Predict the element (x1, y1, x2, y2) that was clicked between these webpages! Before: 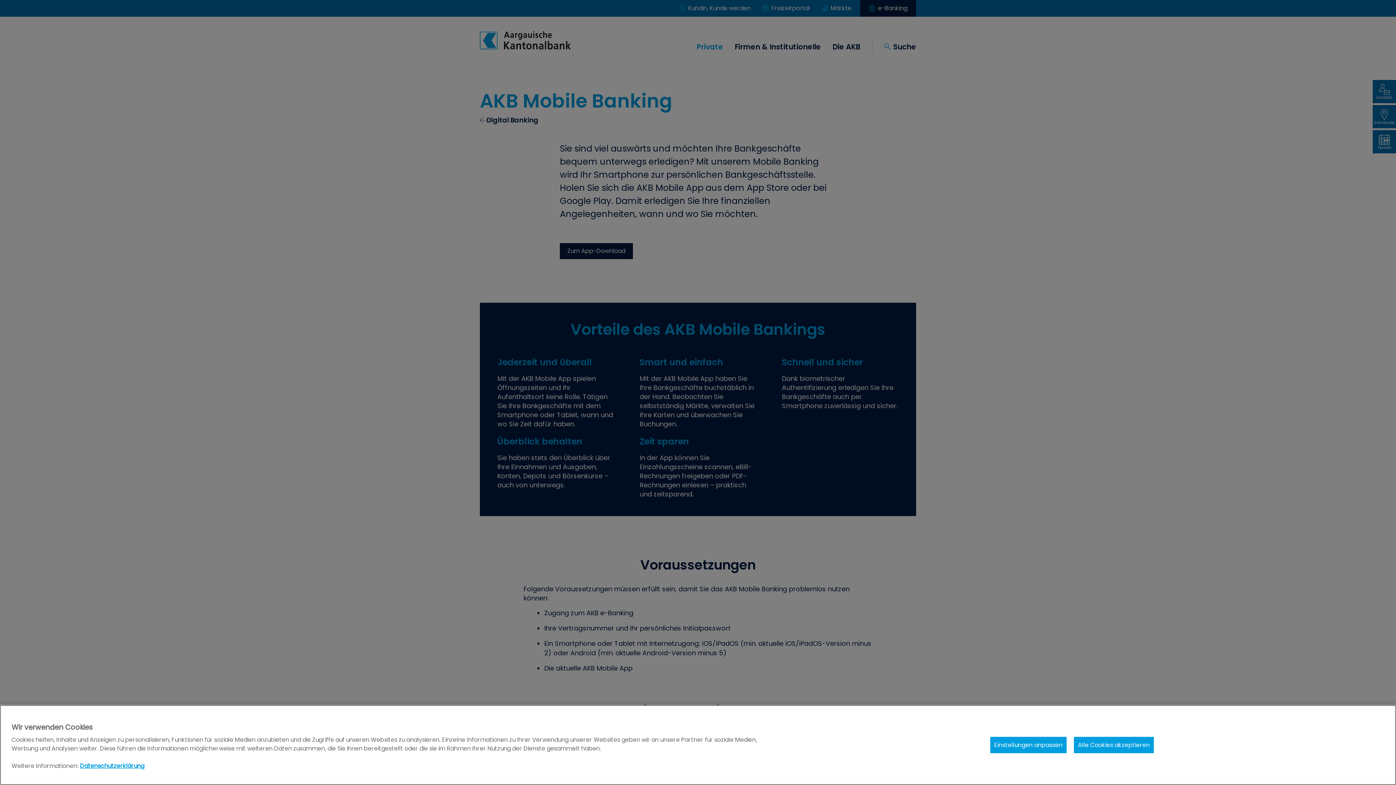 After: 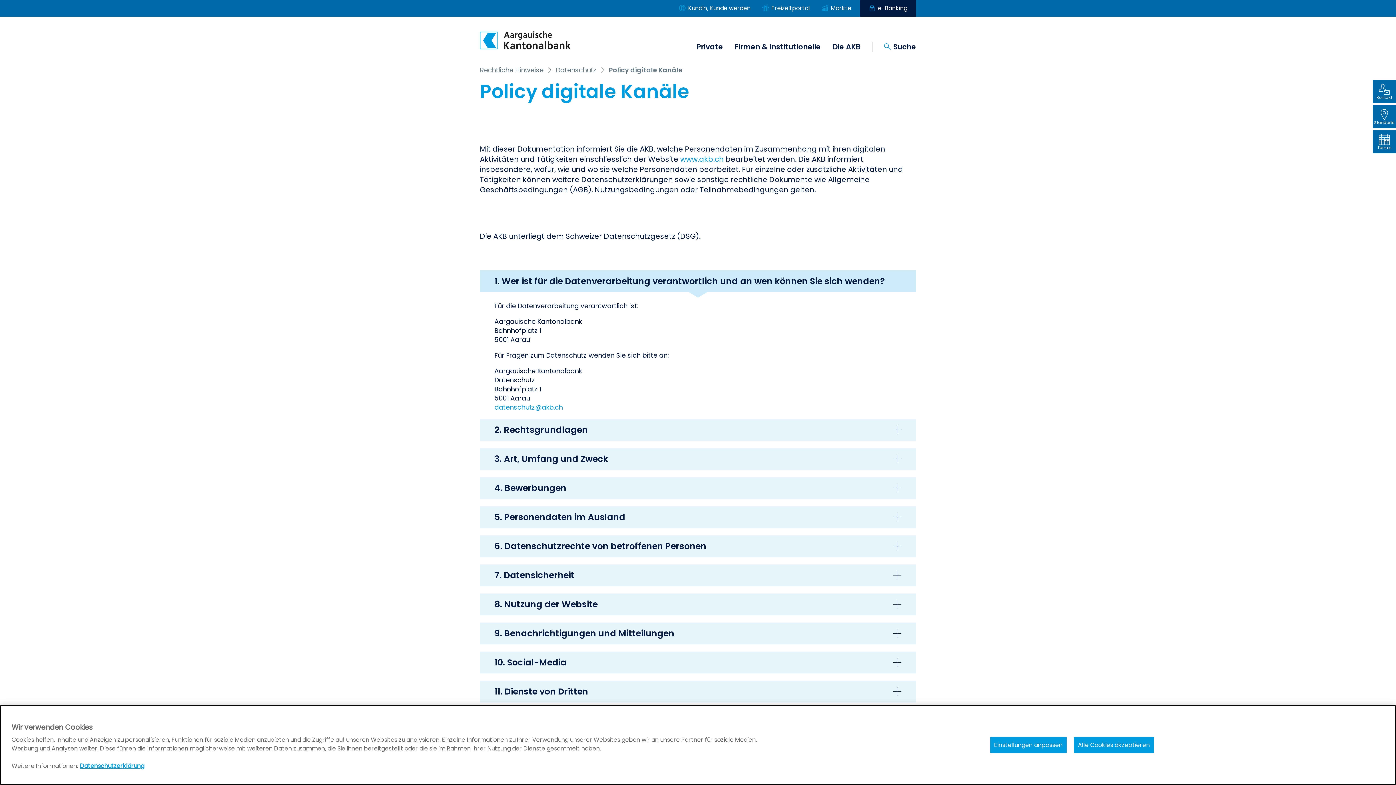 Action: bbox: (80, 762, 144, 770) label: Policy Digitale Kanäle, wird in neuer registerkarte geöffnet